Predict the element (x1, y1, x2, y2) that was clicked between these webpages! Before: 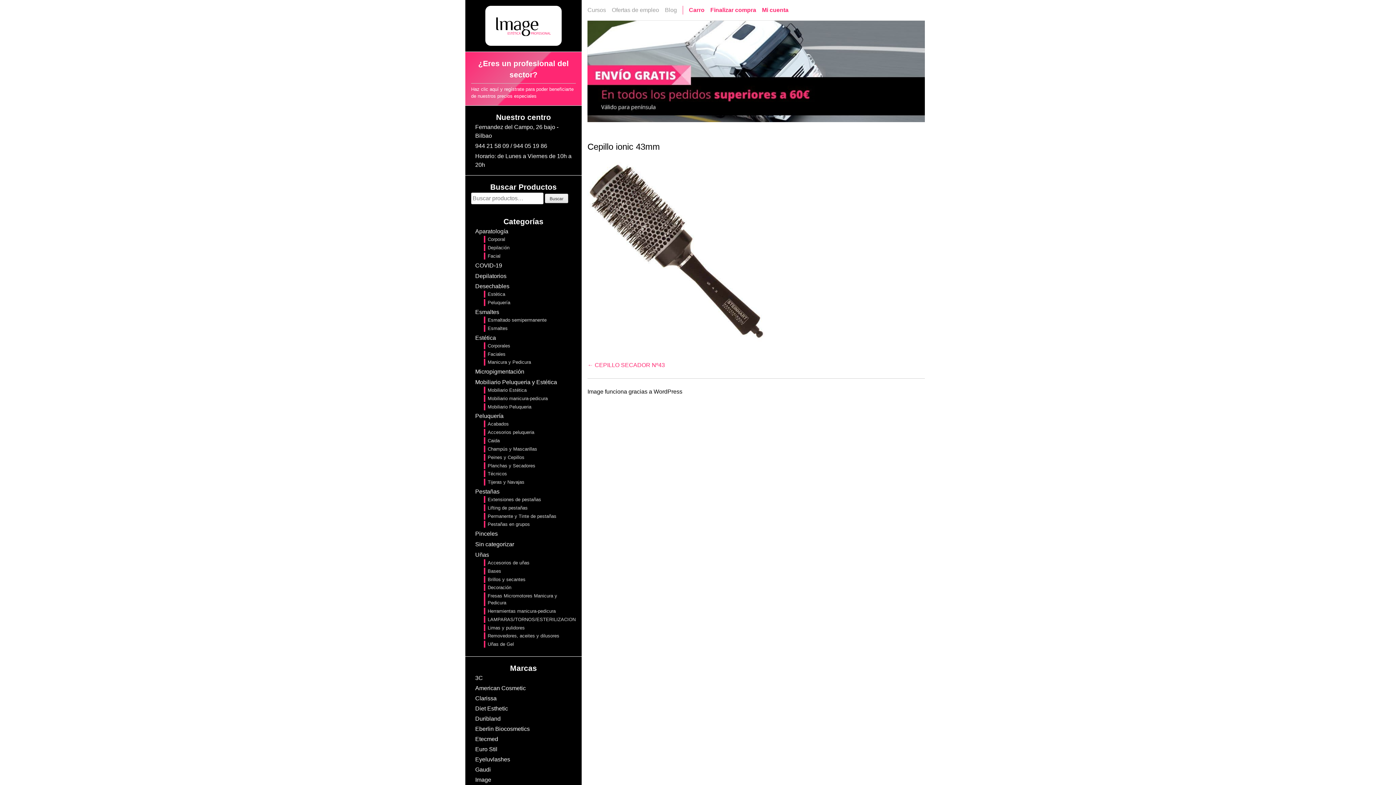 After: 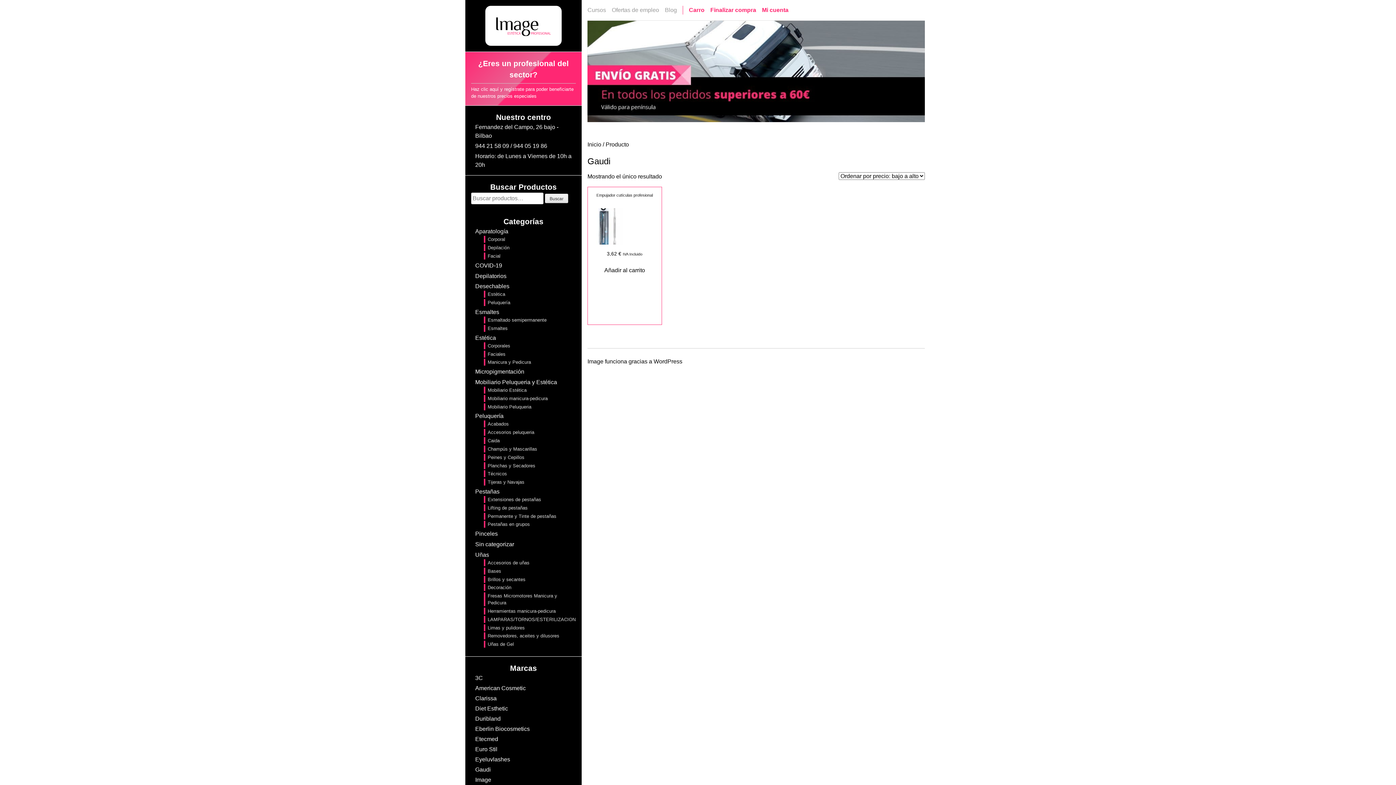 Action: bbox: (475, 767, 490, 773) label: Gaudi